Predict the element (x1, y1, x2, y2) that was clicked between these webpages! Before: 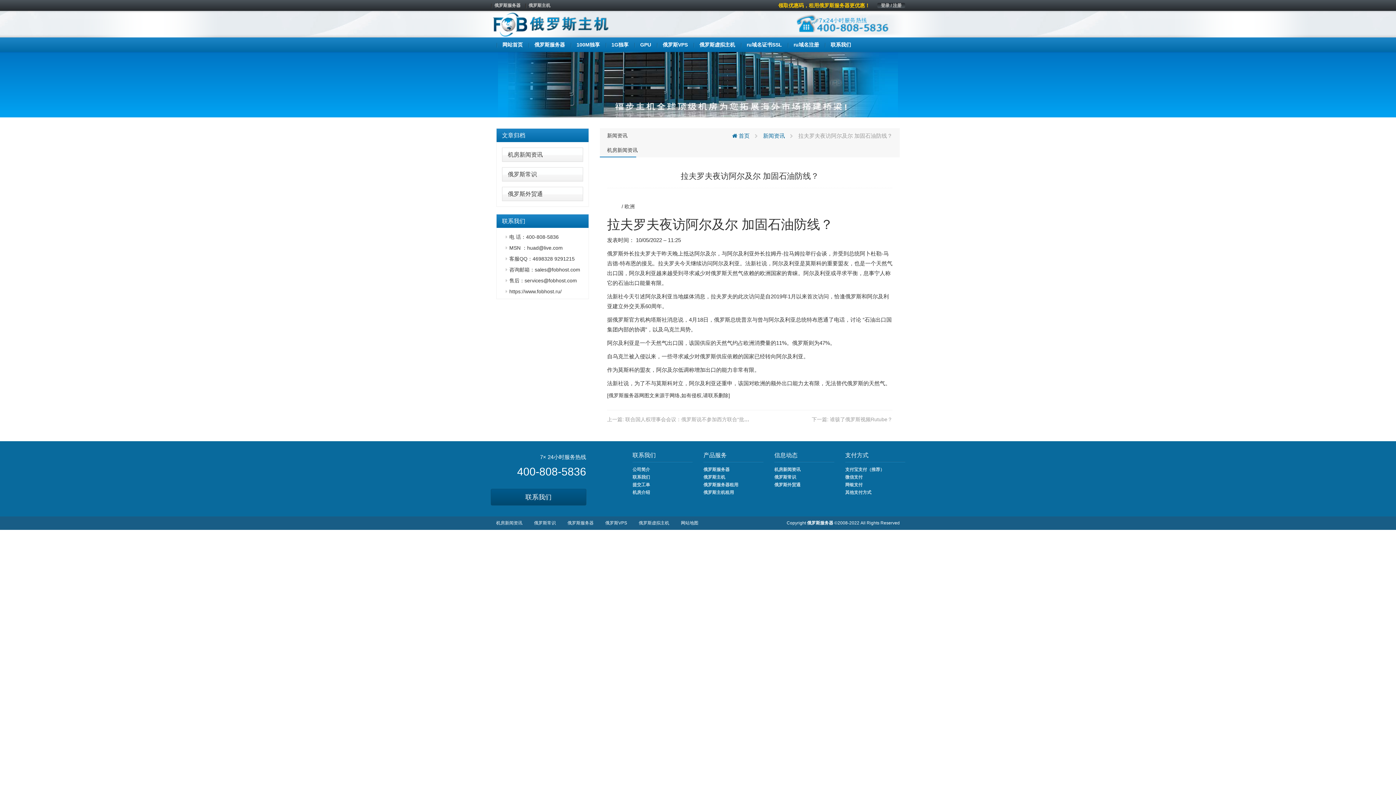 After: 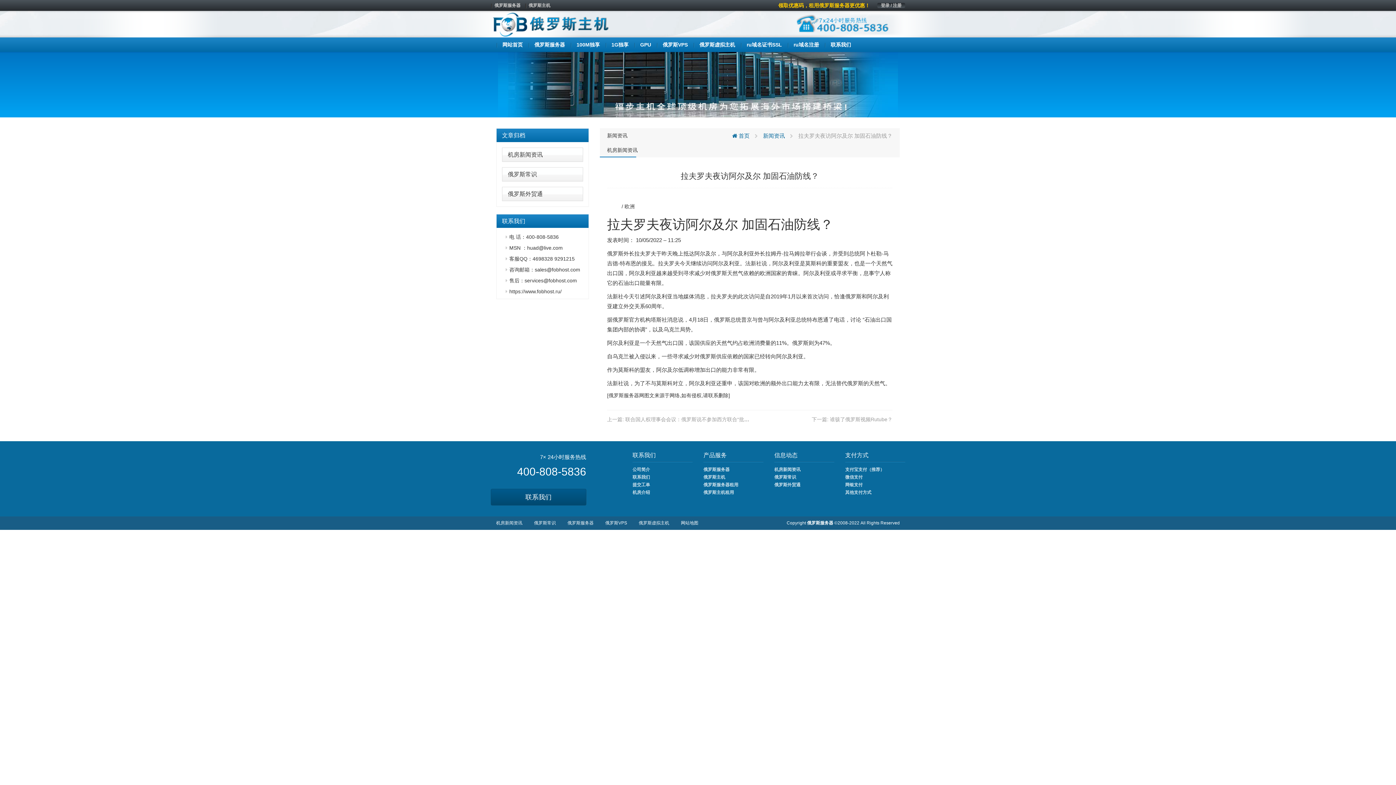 Action: bbox: (779, 20, 905, 25)